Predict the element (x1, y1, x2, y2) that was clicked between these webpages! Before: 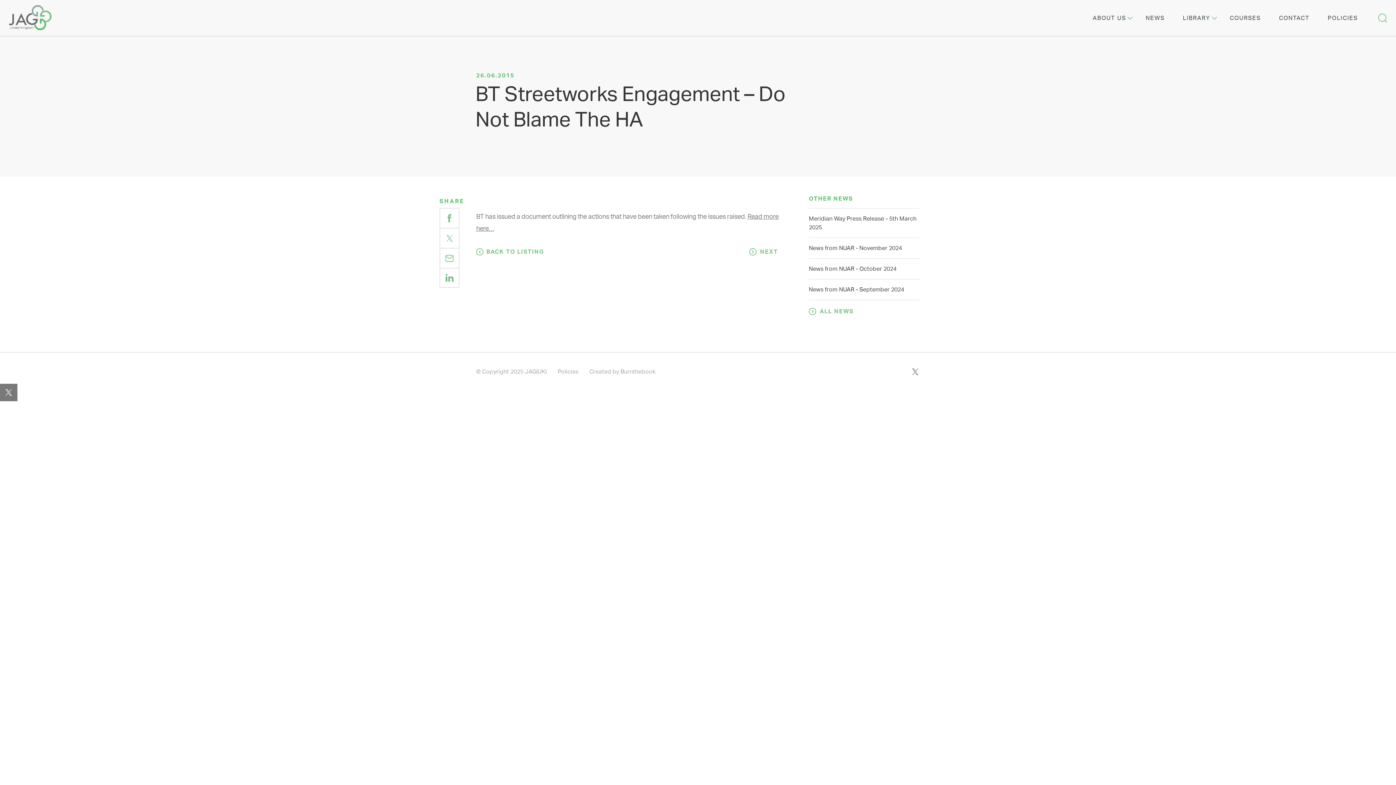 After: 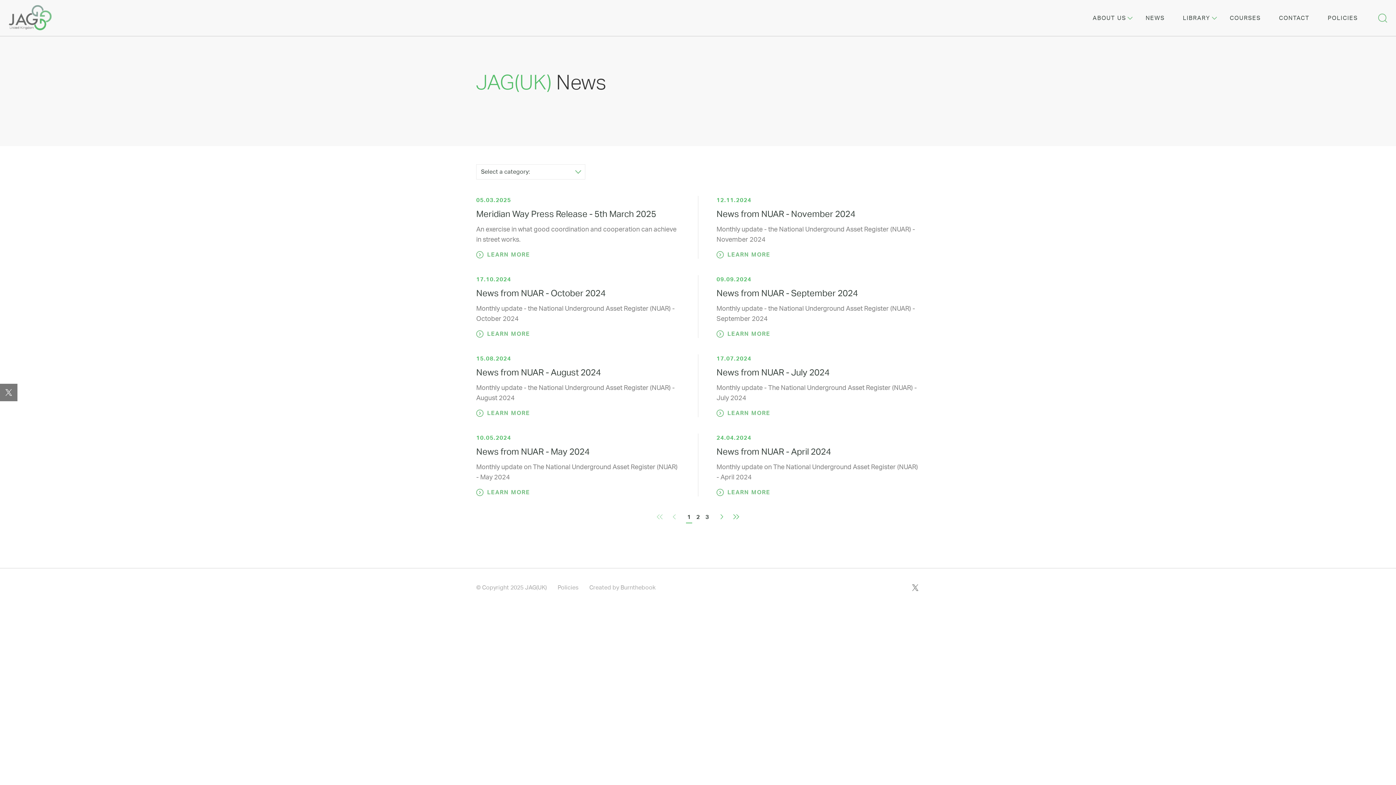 Action: bbox: (476, 248, 544, 256) label: BACK TO LISTING